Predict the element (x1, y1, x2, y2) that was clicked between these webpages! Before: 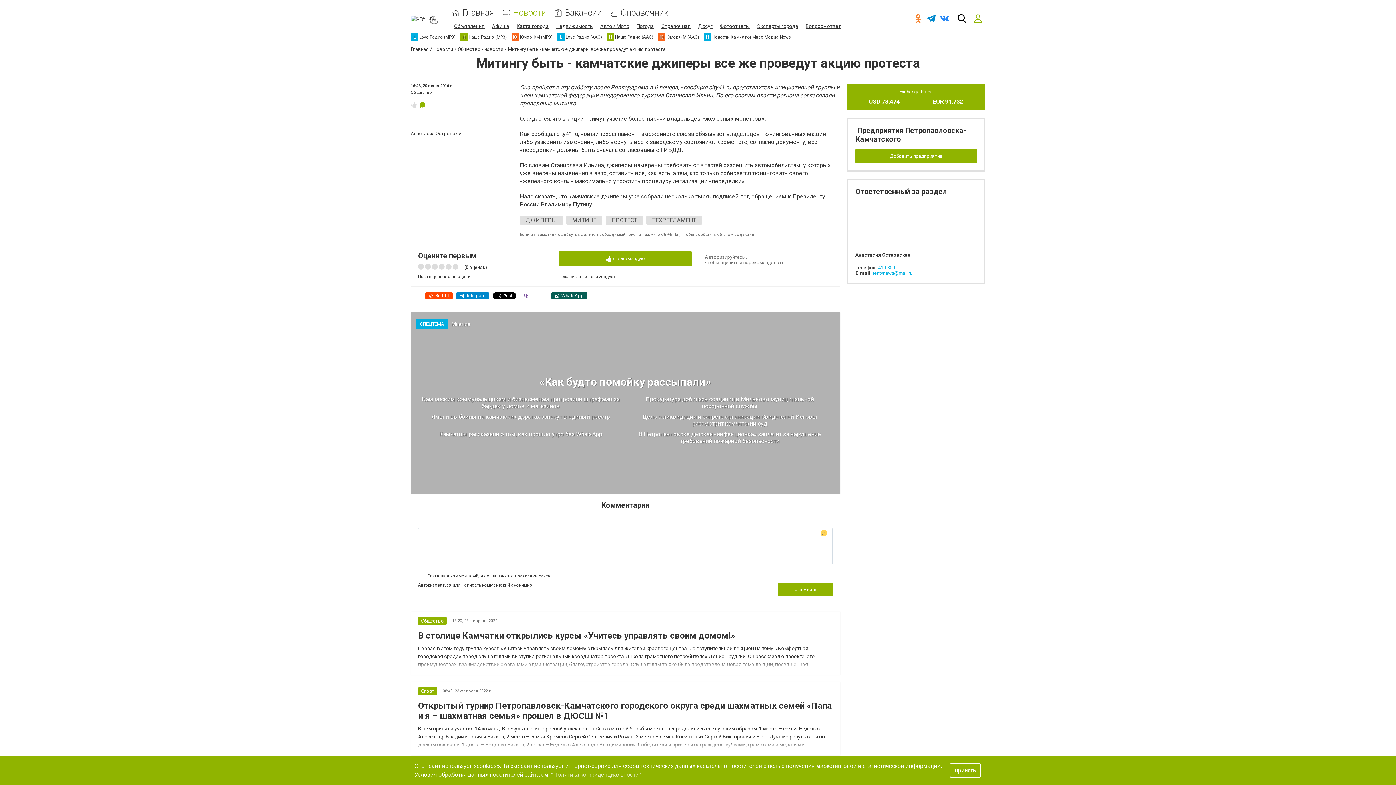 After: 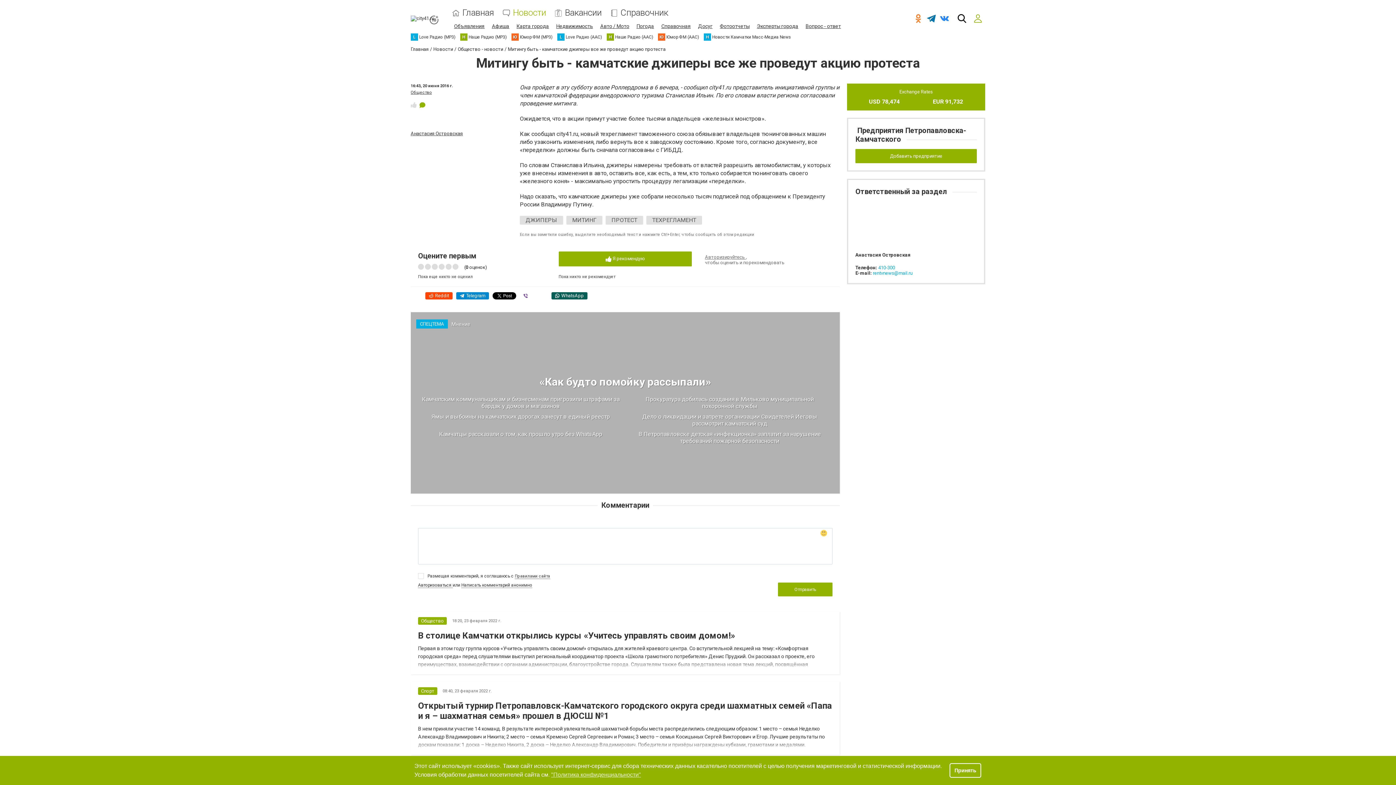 Action: bbox: (925, 9, 938, 27)